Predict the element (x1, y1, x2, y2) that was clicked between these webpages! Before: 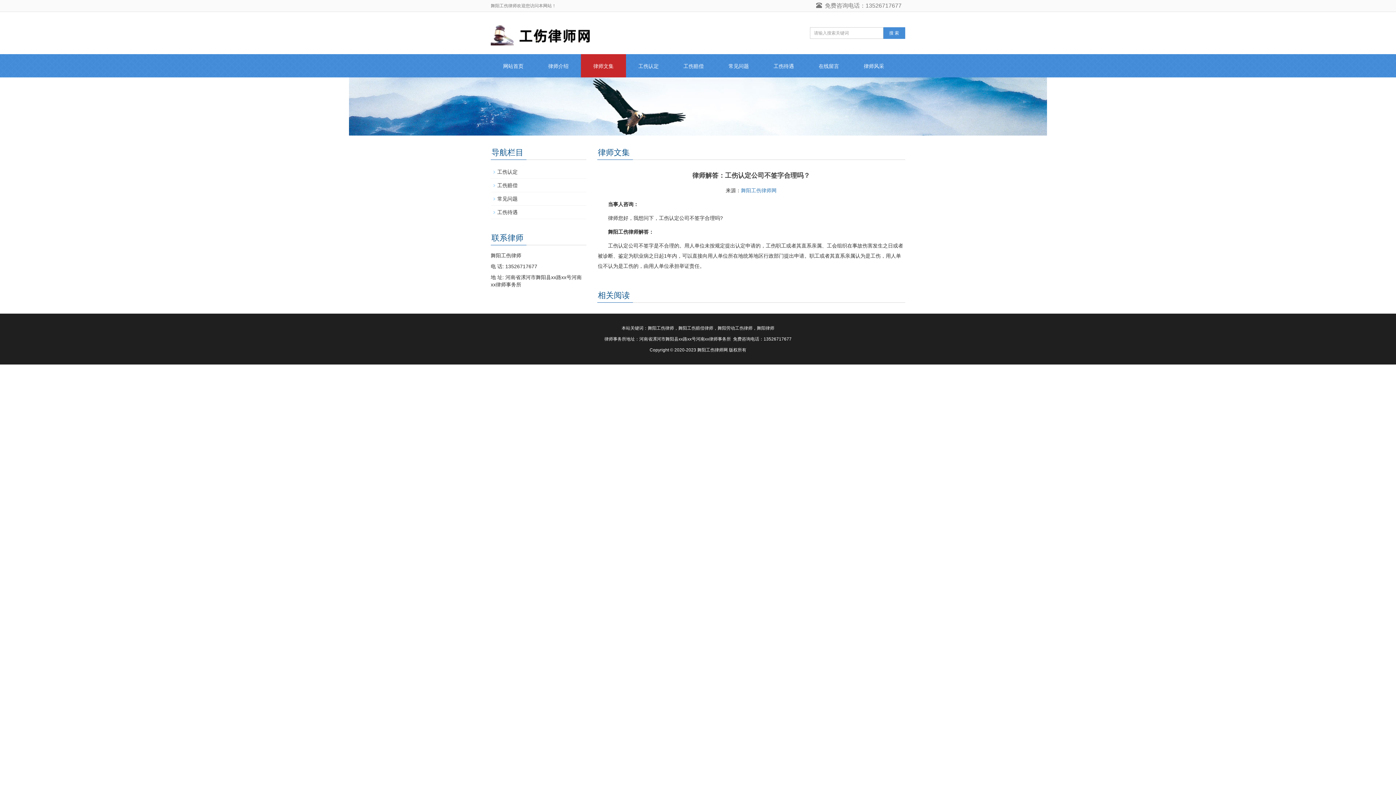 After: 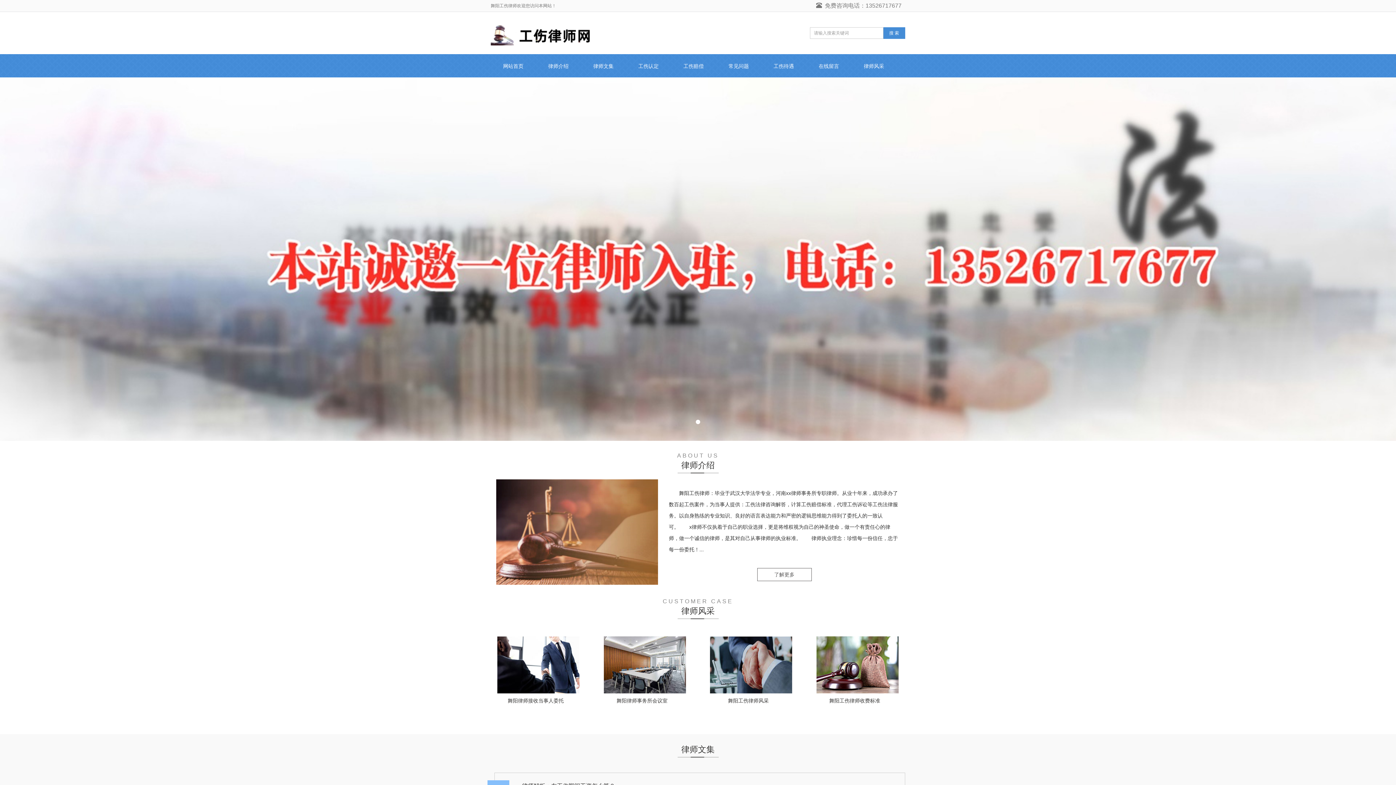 Action: label: 网站首页 bbox: (490, 54, 536, 77)